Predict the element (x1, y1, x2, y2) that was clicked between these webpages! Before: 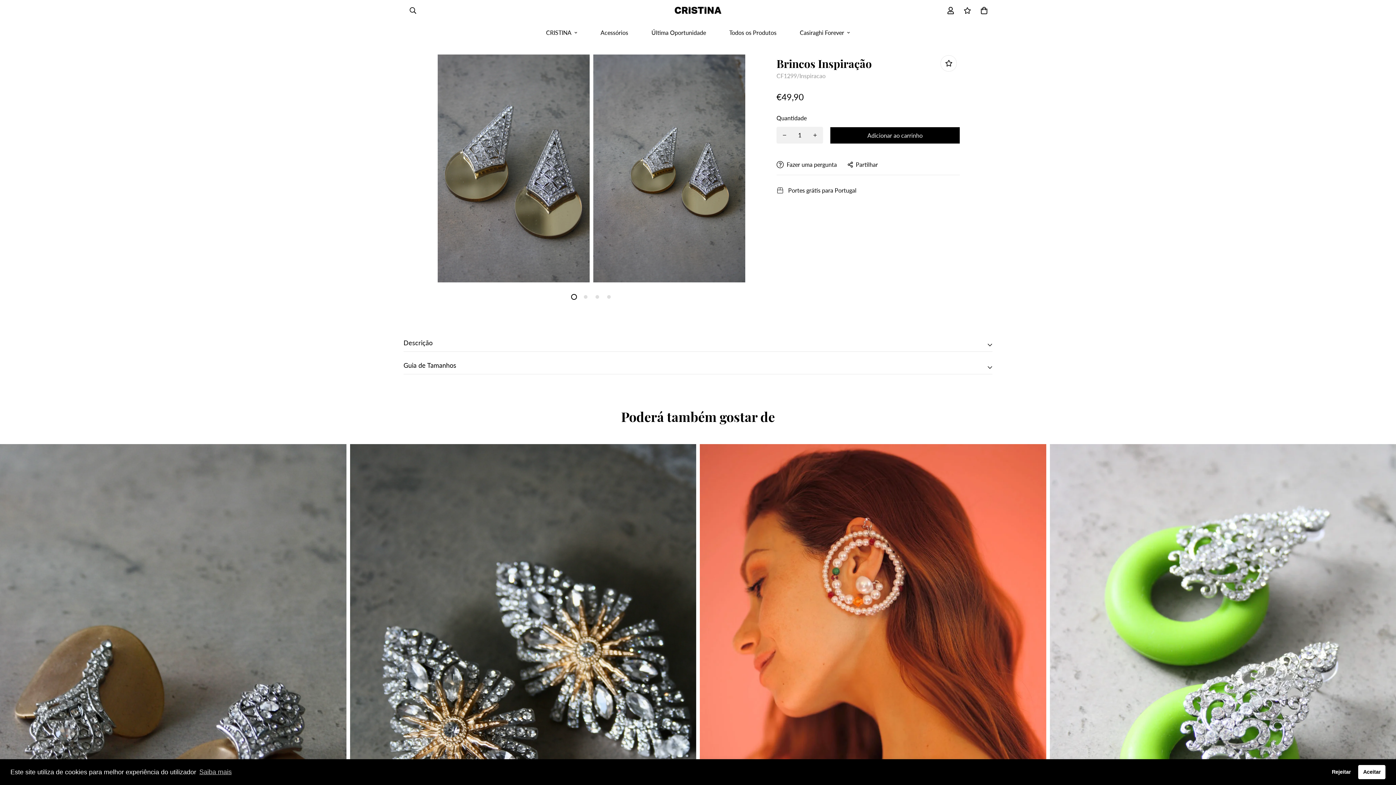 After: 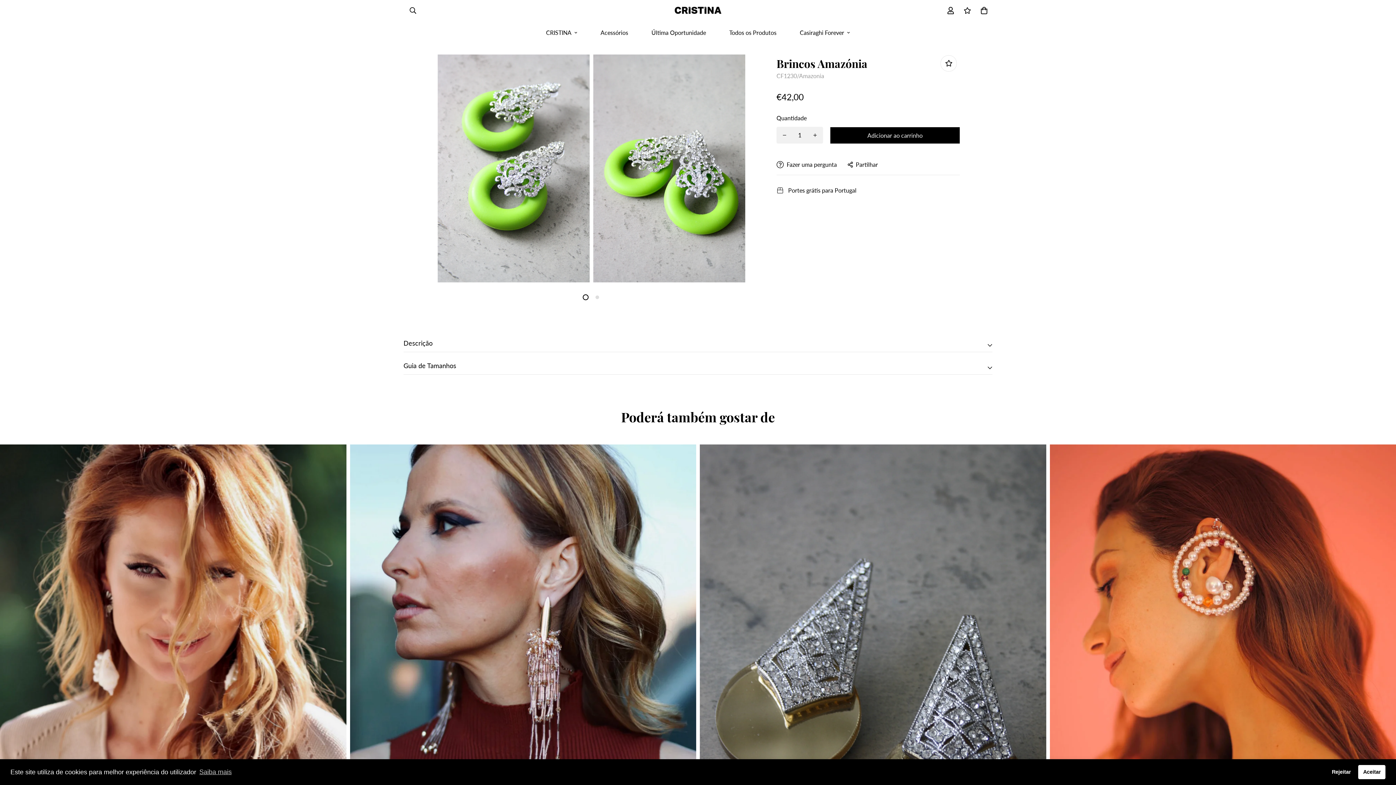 Action: bbox: (1050, 444, 1396, 964)